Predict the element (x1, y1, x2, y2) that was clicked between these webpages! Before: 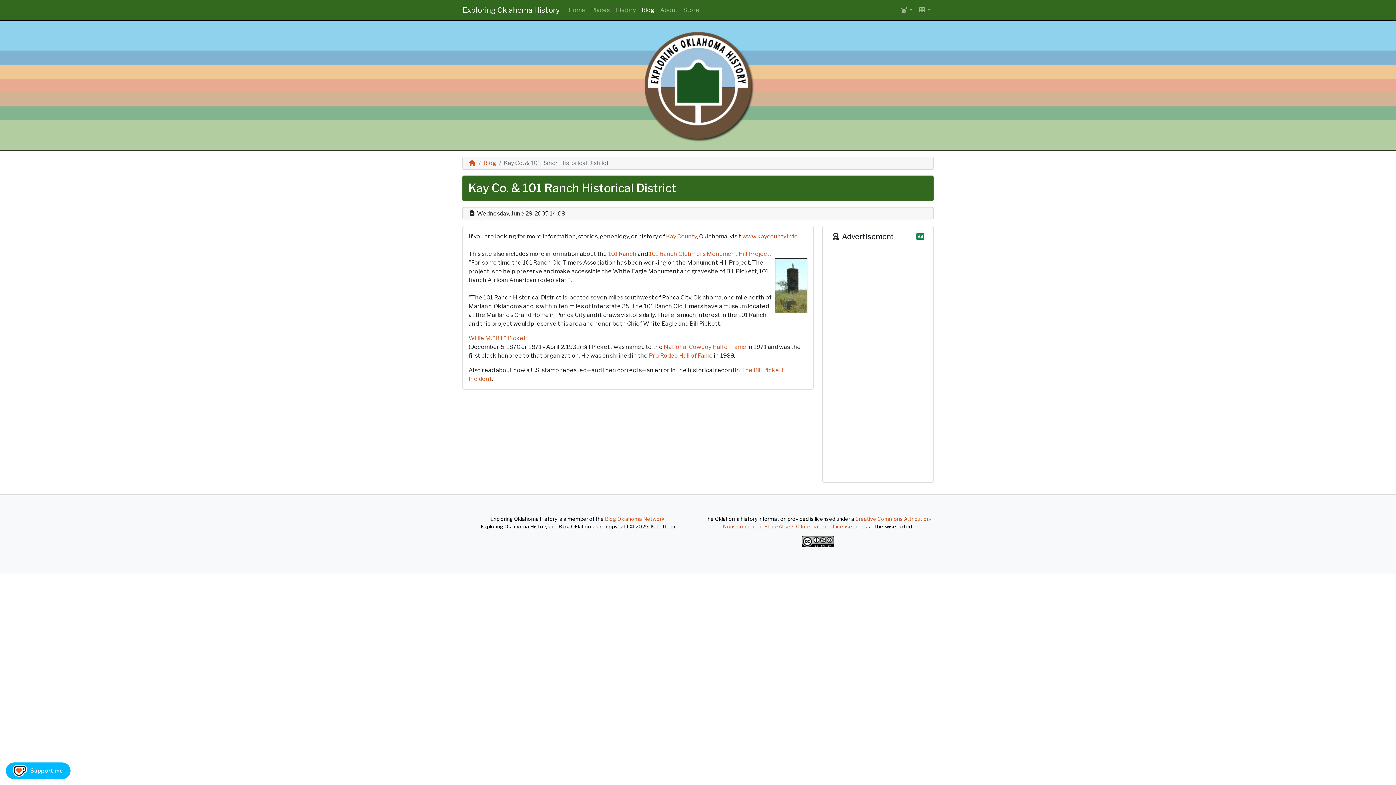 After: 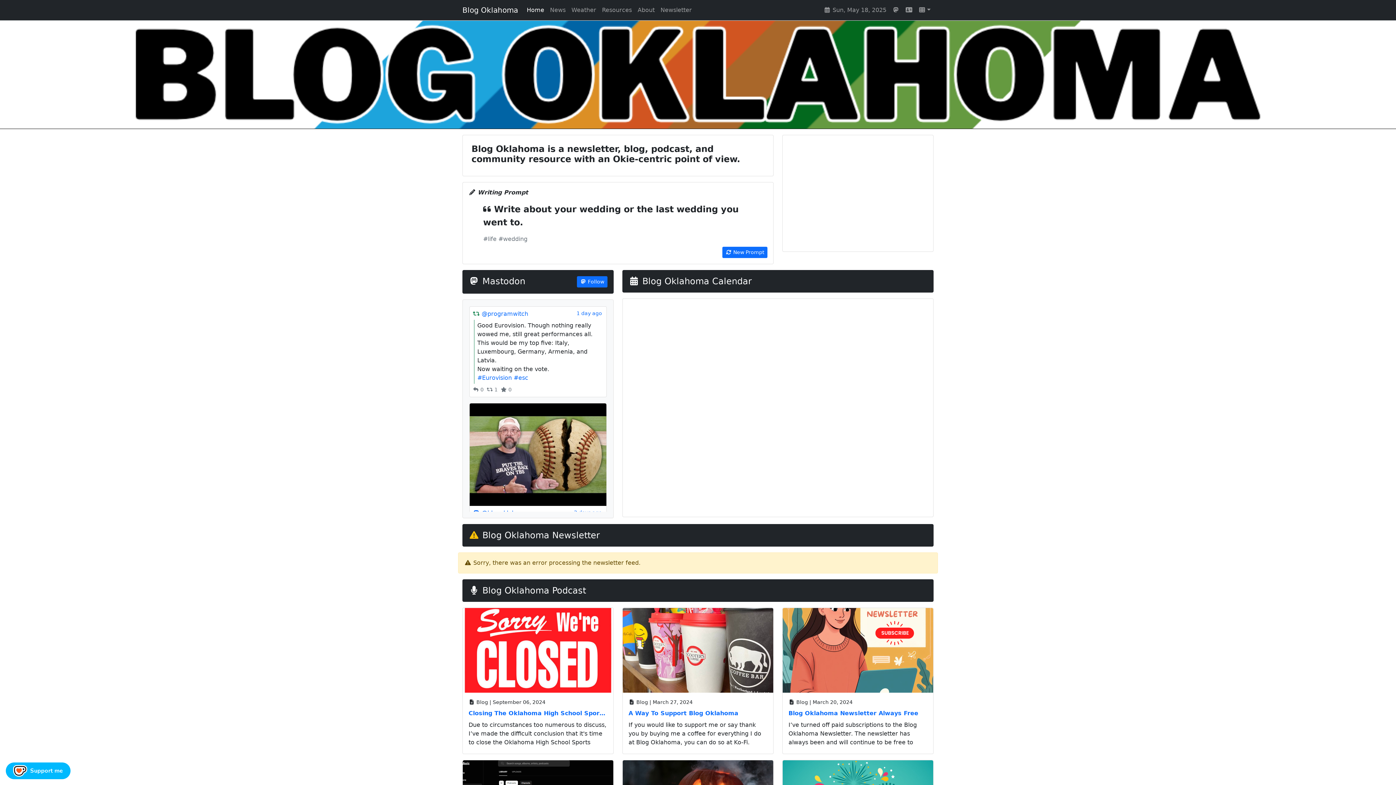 Action: label: Blog Oklahoma Network bbox: (605, 516, 664, 522)